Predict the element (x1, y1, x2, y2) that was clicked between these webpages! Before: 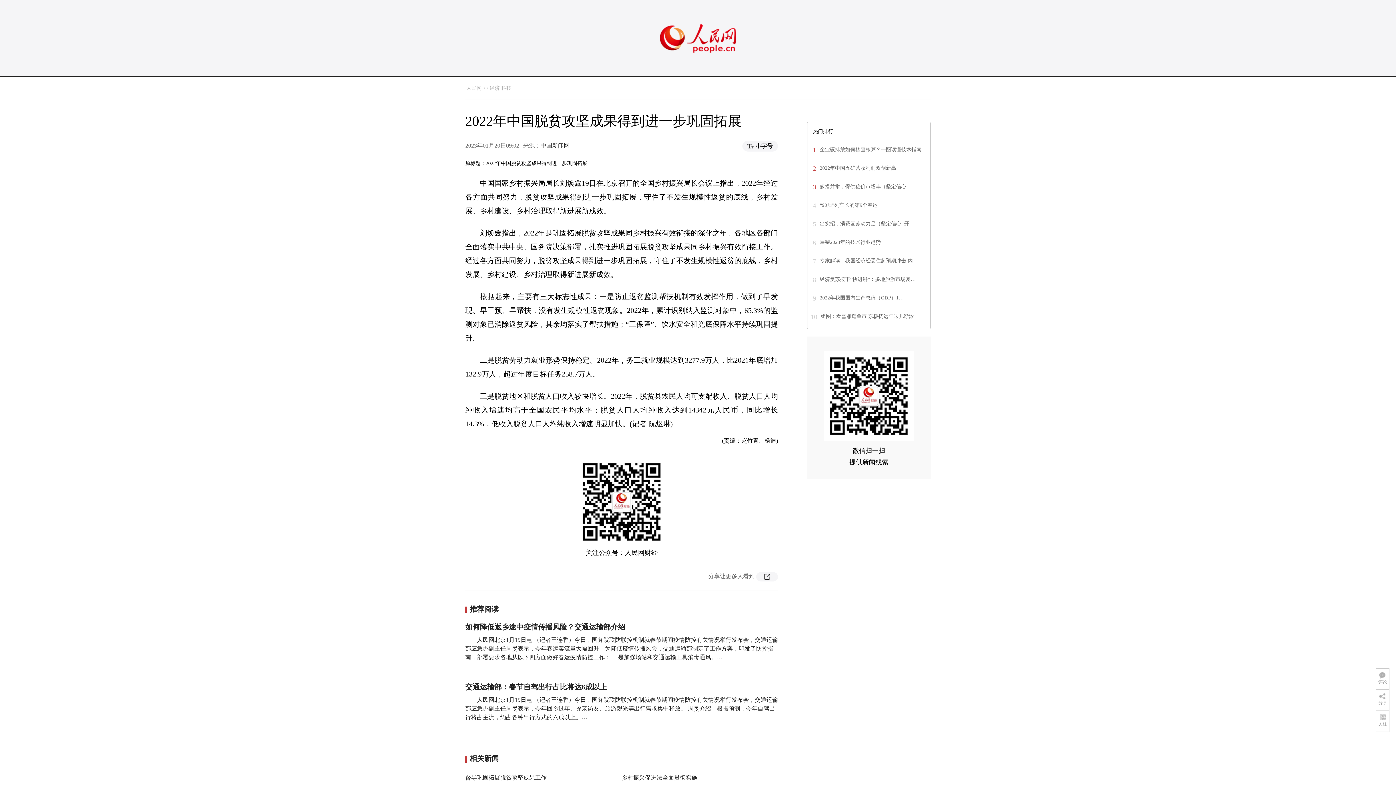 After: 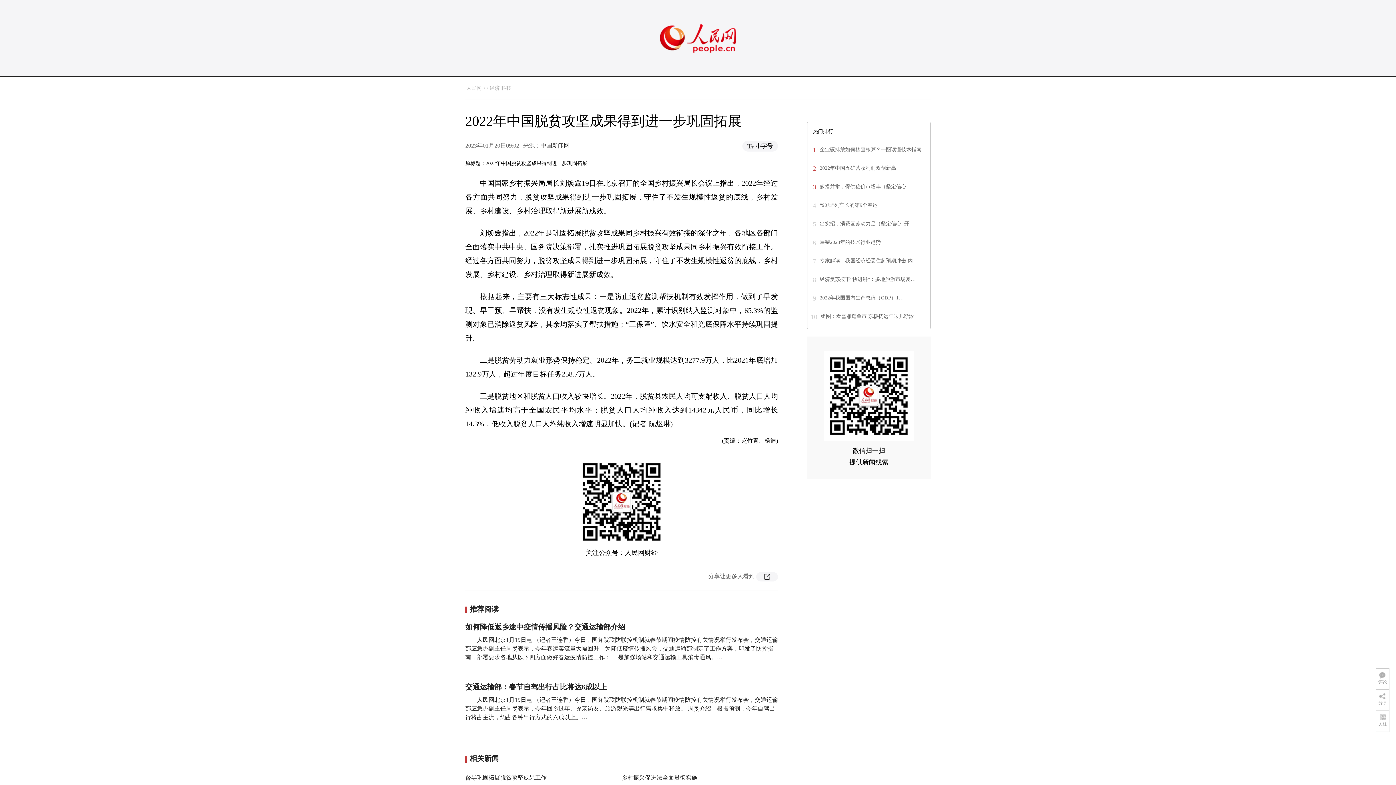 Action: bbox: (820, 184, 914, 189) label: 多措并举，保供稳价市场丰（坚定信心  …